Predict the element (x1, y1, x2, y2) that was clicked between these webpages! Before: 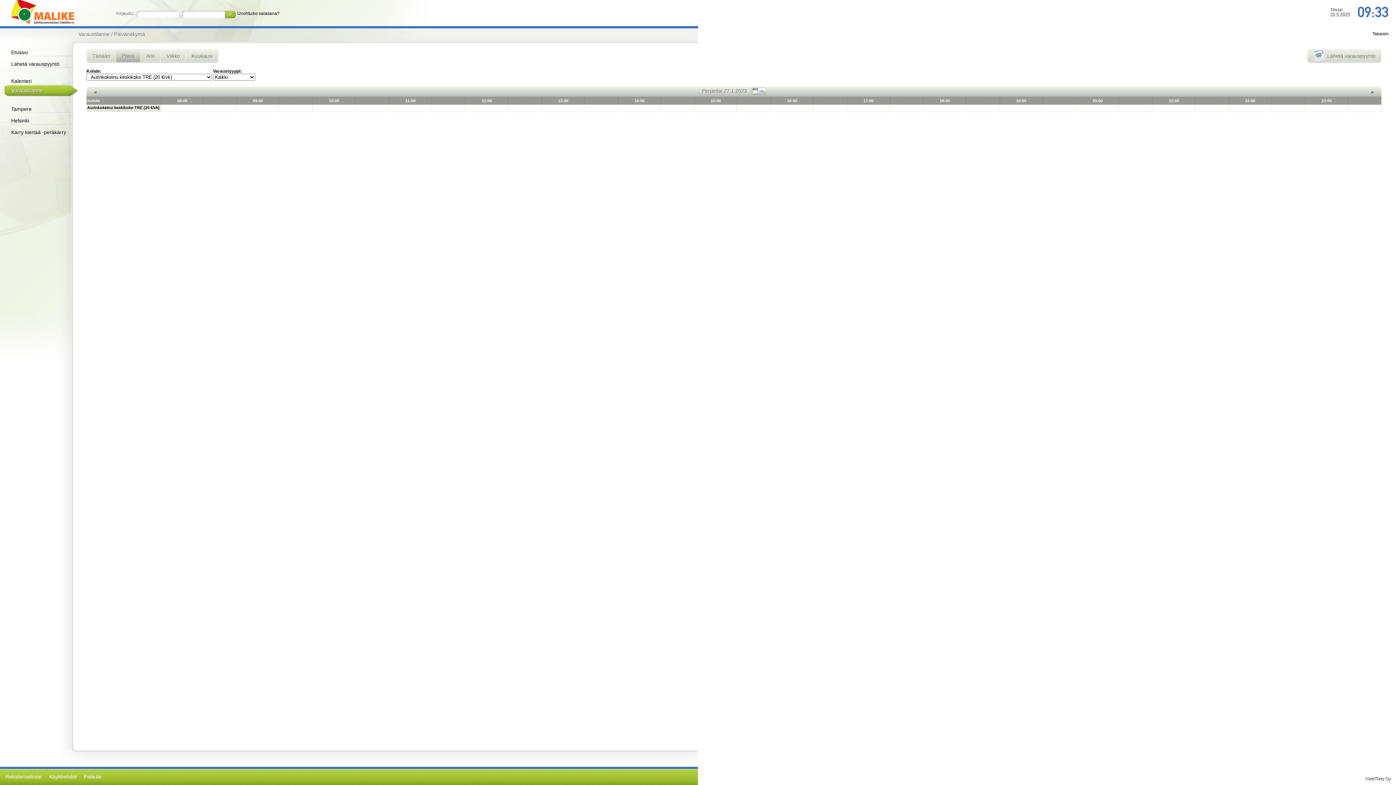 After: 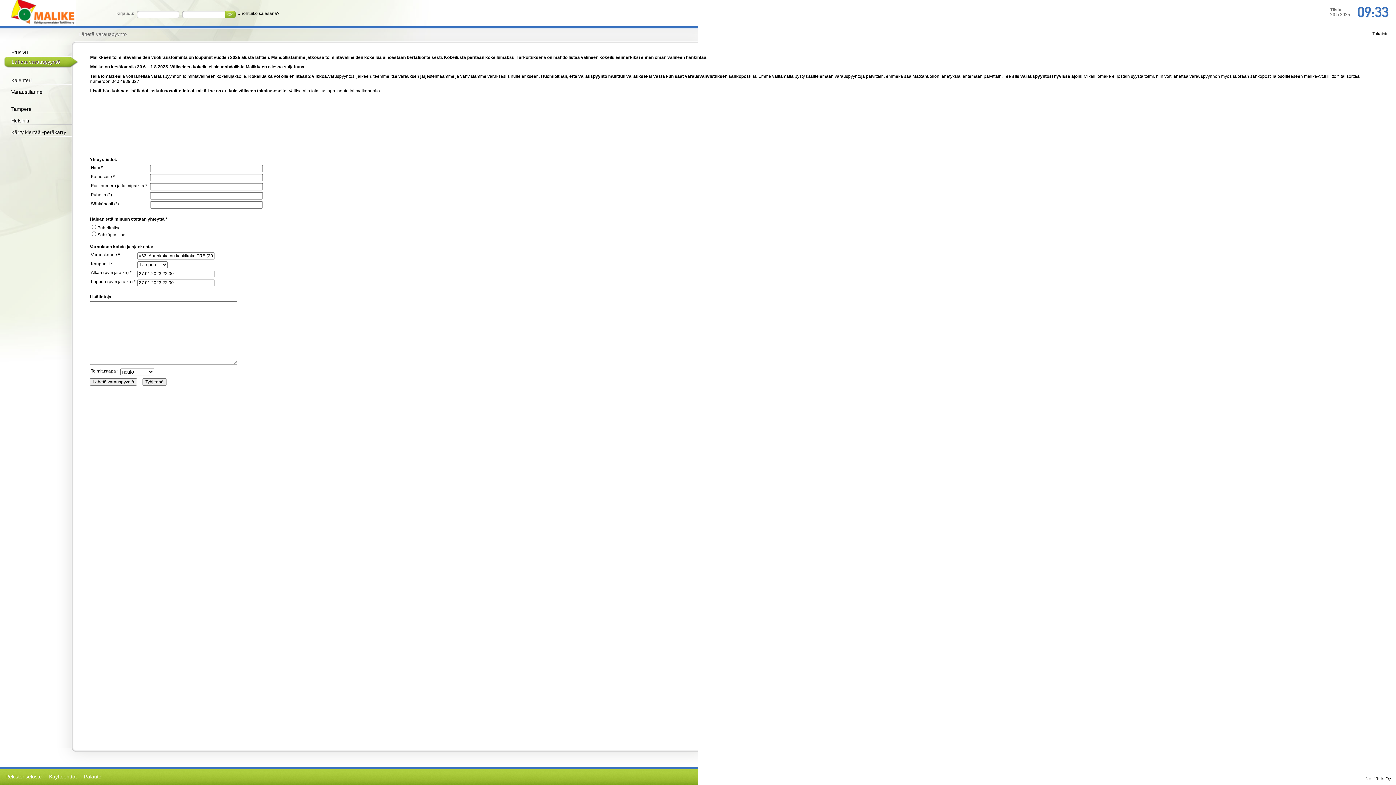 Action: bbox: (1229, 104, 1271, 111)